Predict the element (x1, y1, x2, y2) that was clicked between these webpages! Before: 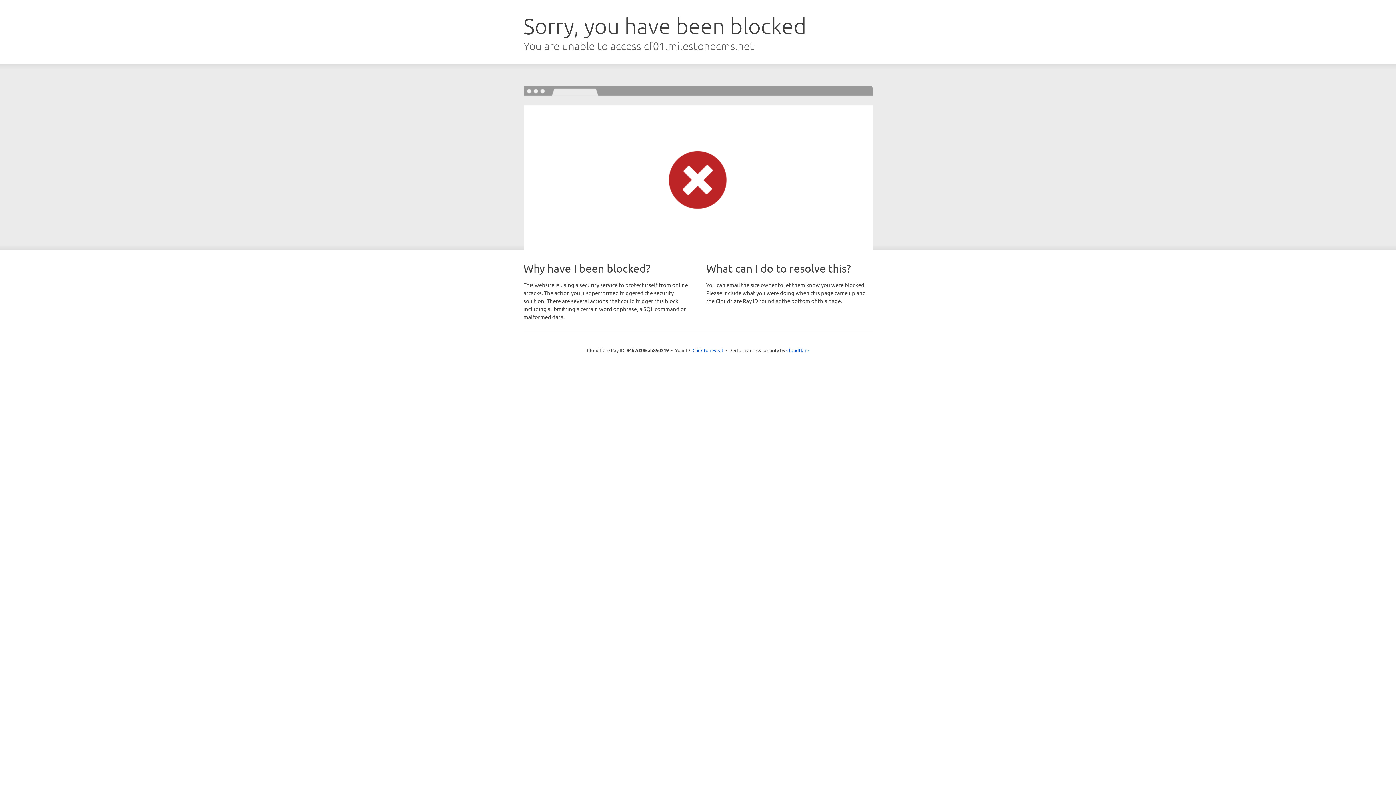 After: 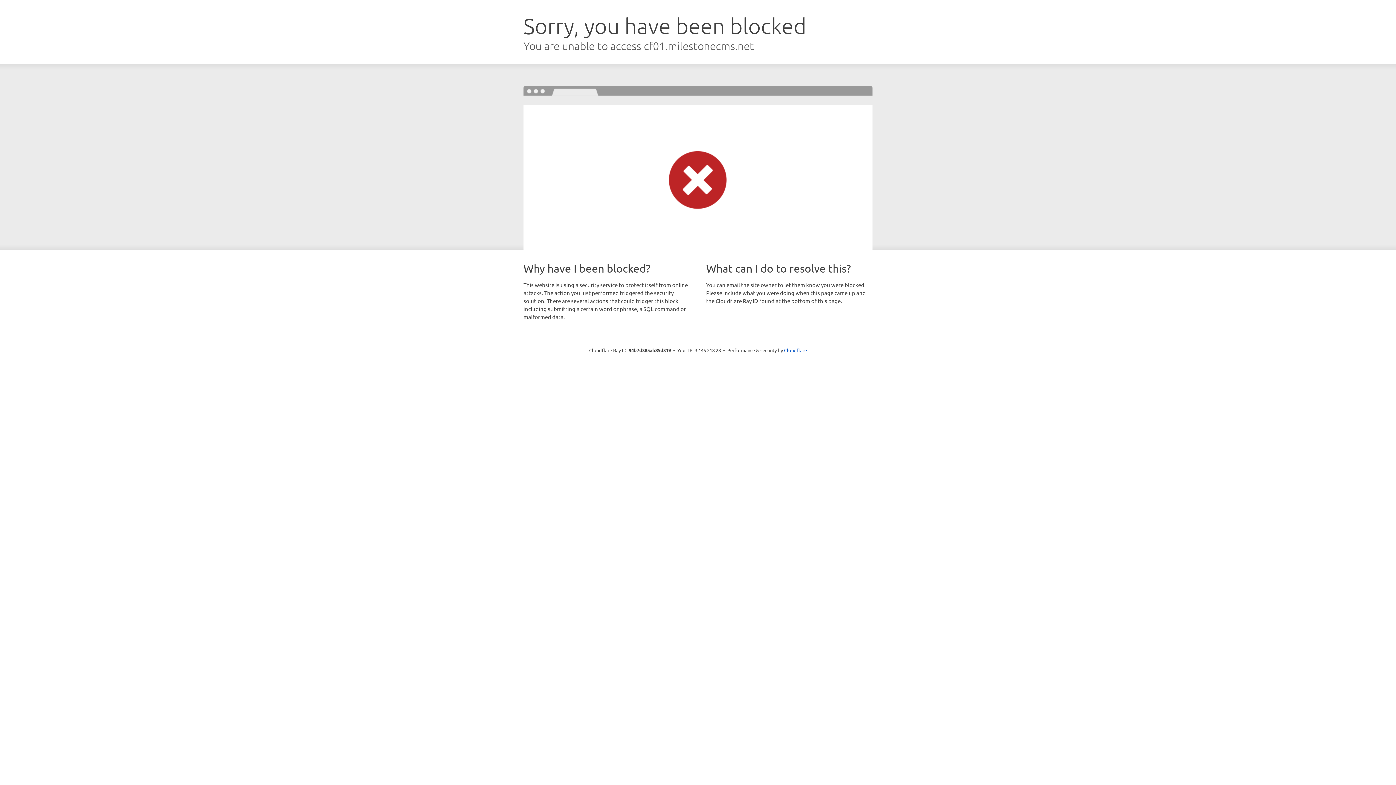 Action: label: Click to reveal bbox: (692, 346, 723, 353)